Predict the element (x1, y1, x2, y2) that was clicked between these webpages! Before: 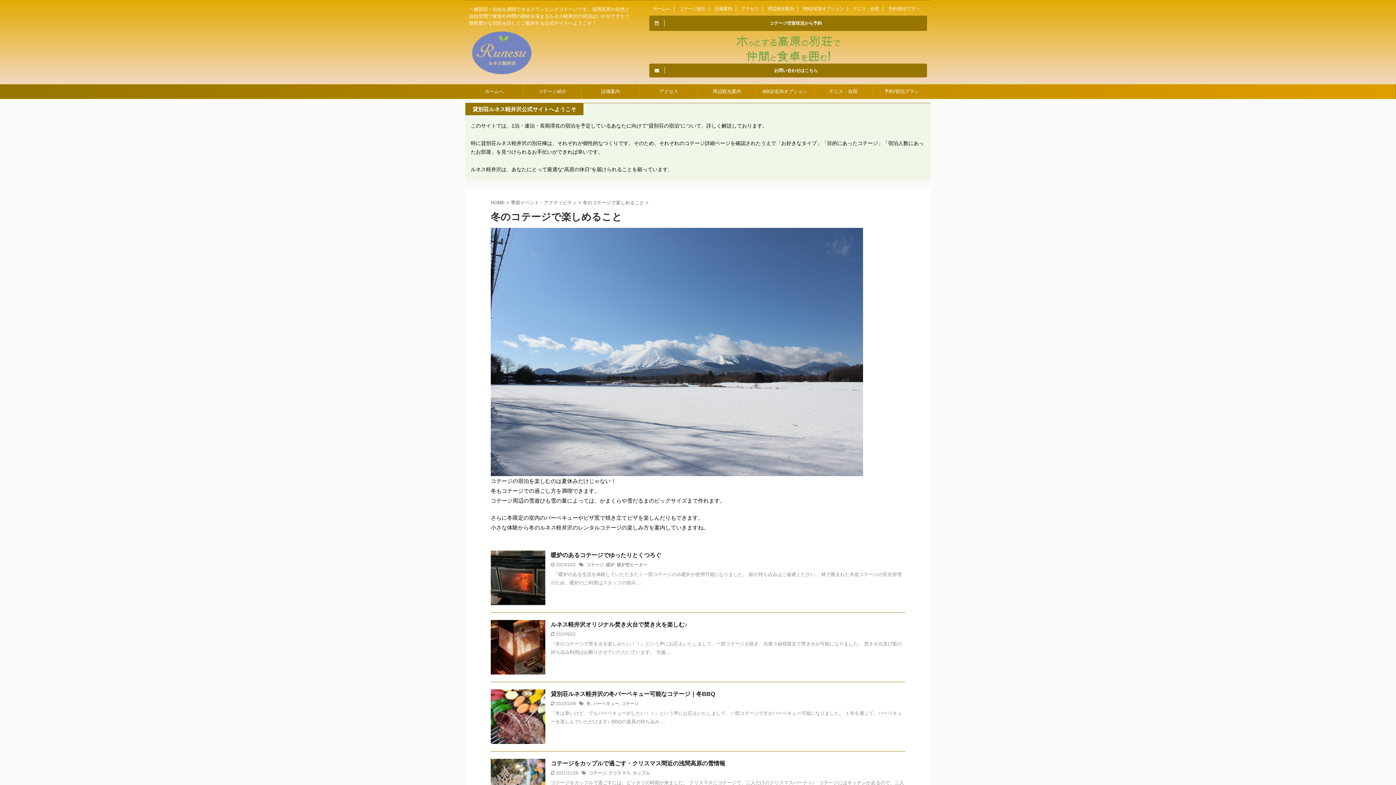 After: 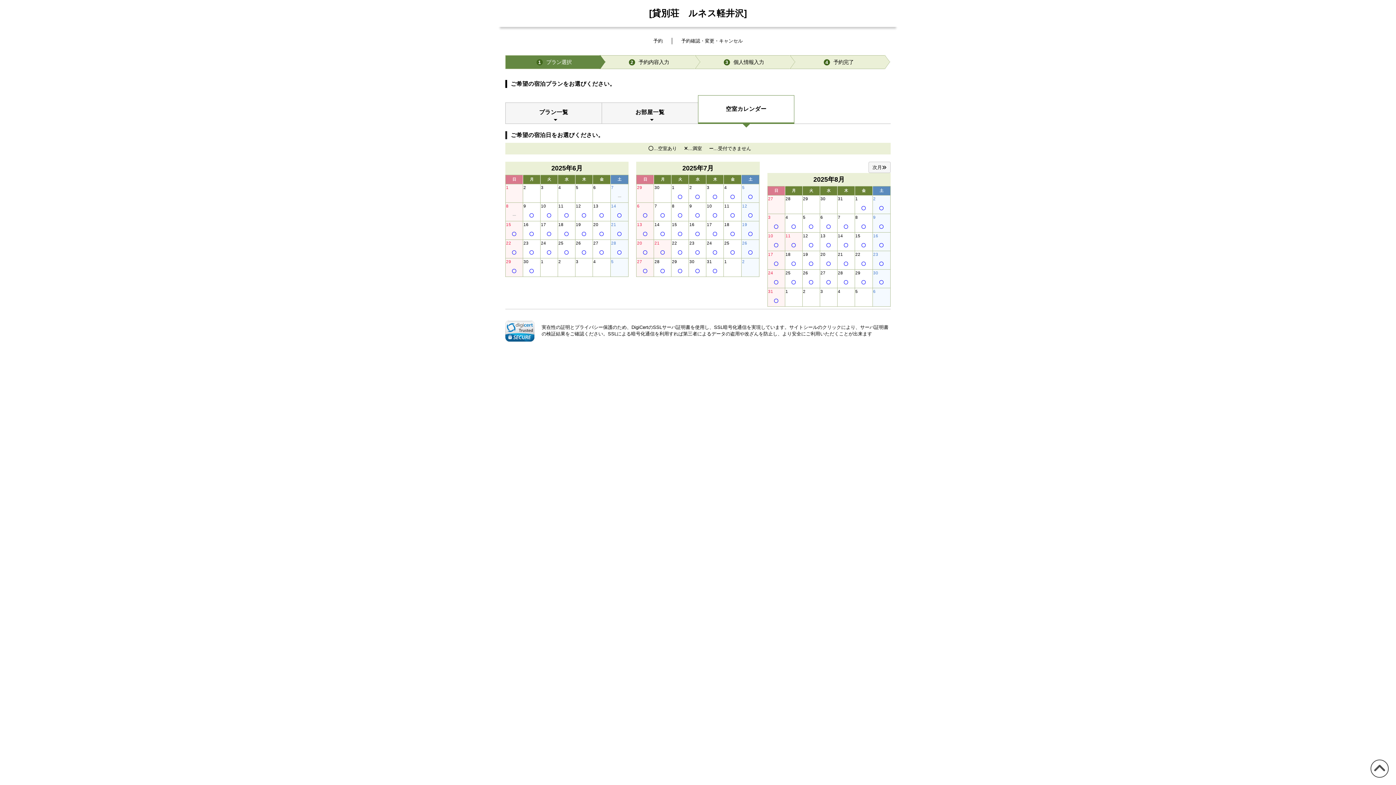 Action: bbox: (649, 15, 927, 30) label: 	コテージ空室状況から予約